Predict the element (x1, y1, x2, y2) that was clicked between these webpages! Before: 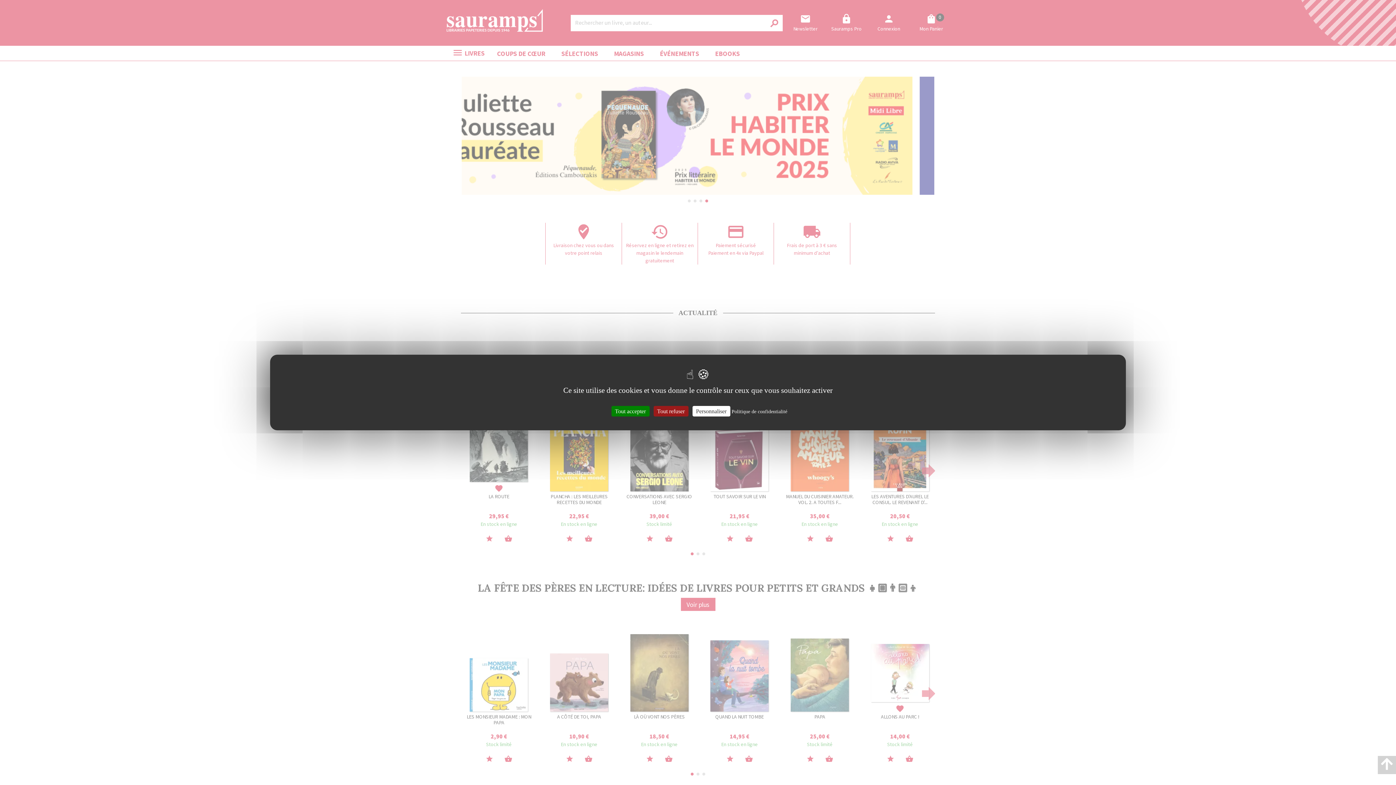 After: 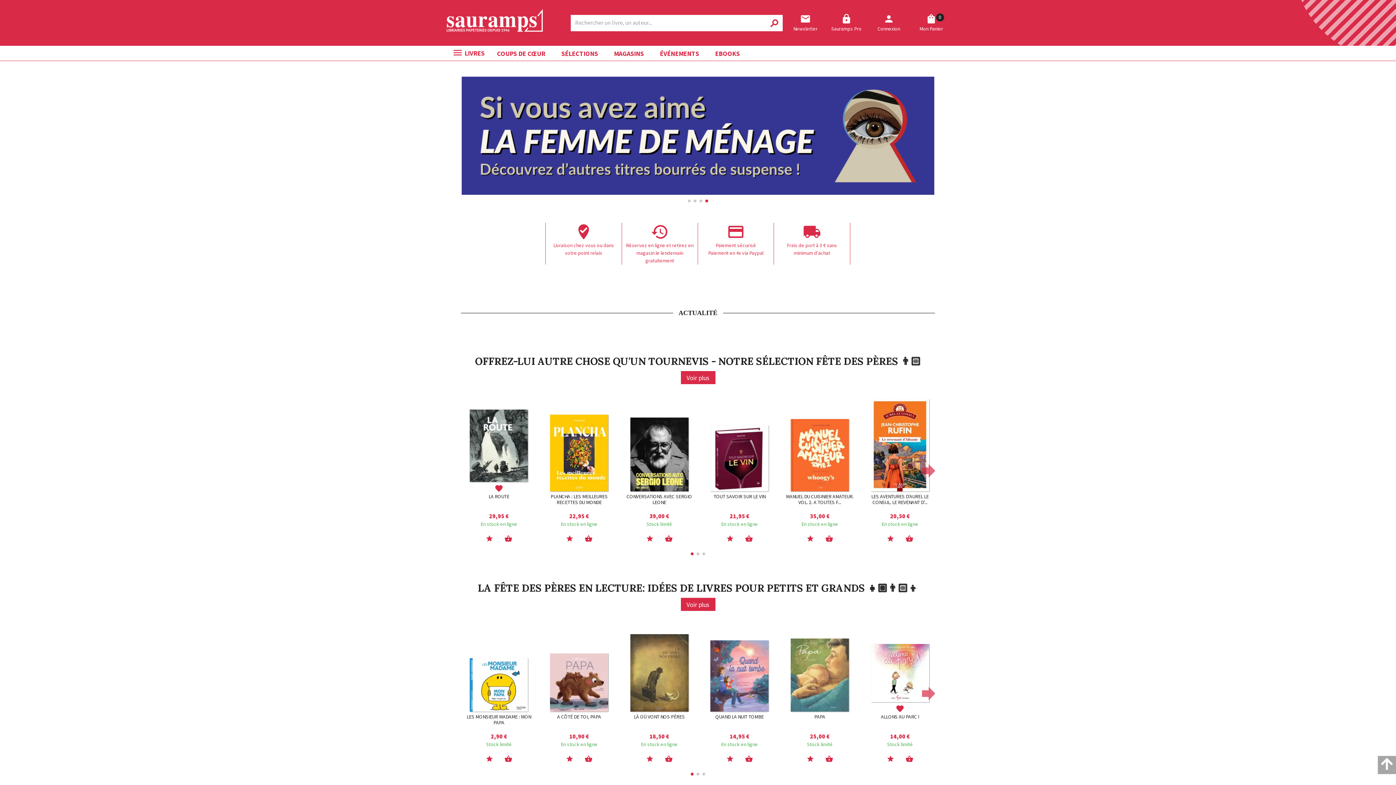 Action: bbox: (653, 406, 688, 416) label: Tout refuser